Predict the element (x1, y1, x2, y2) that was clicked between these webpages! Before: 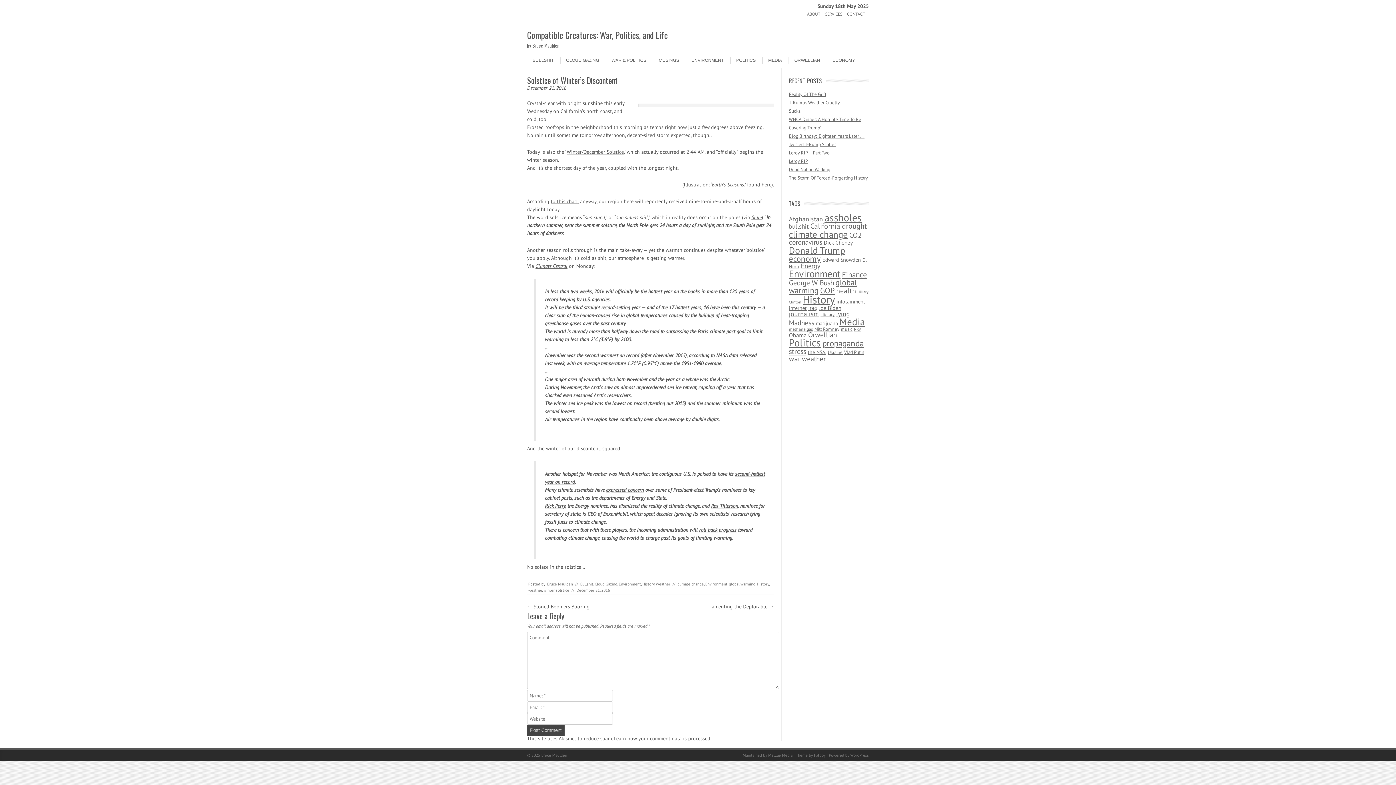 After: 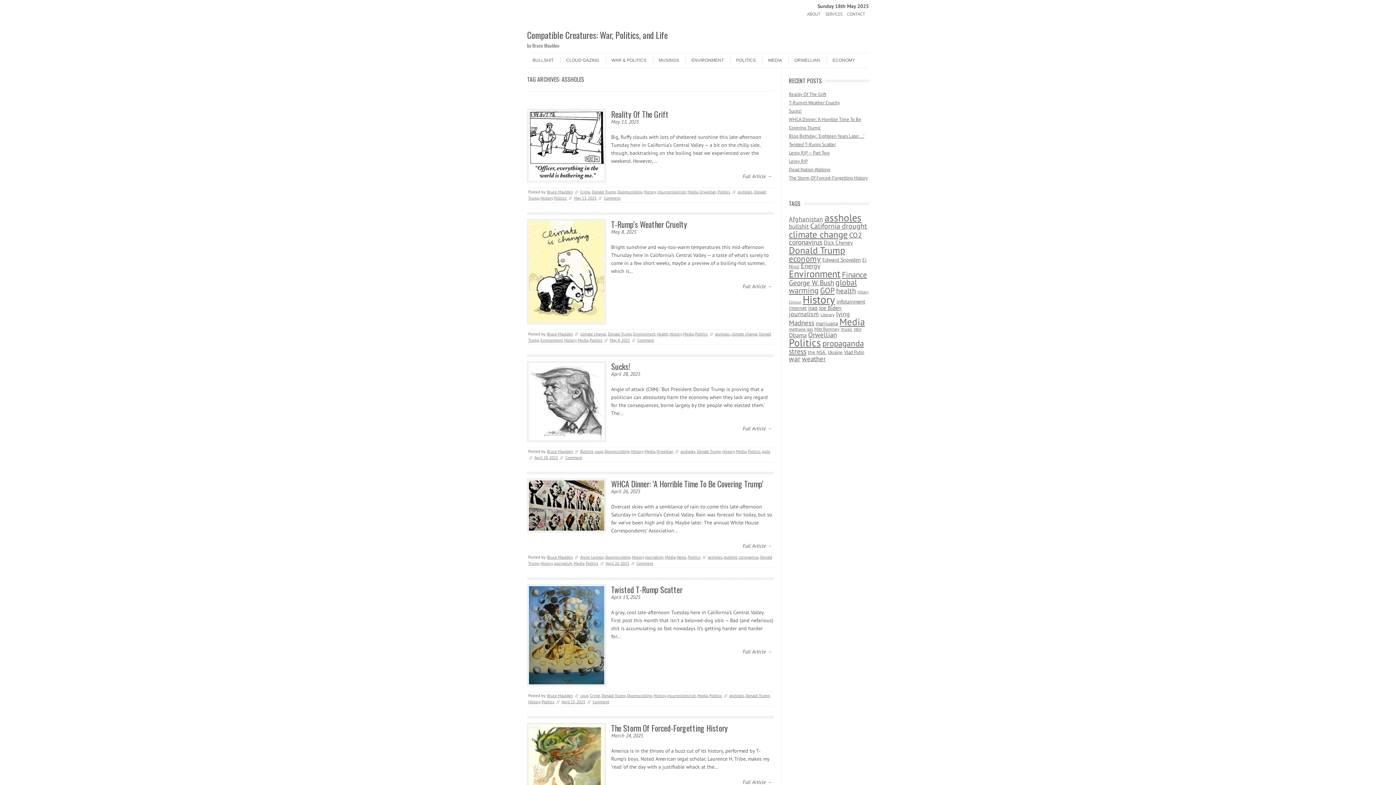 Action: label: assholes (1,821 items) bbox: (824, 211, 861, 224)